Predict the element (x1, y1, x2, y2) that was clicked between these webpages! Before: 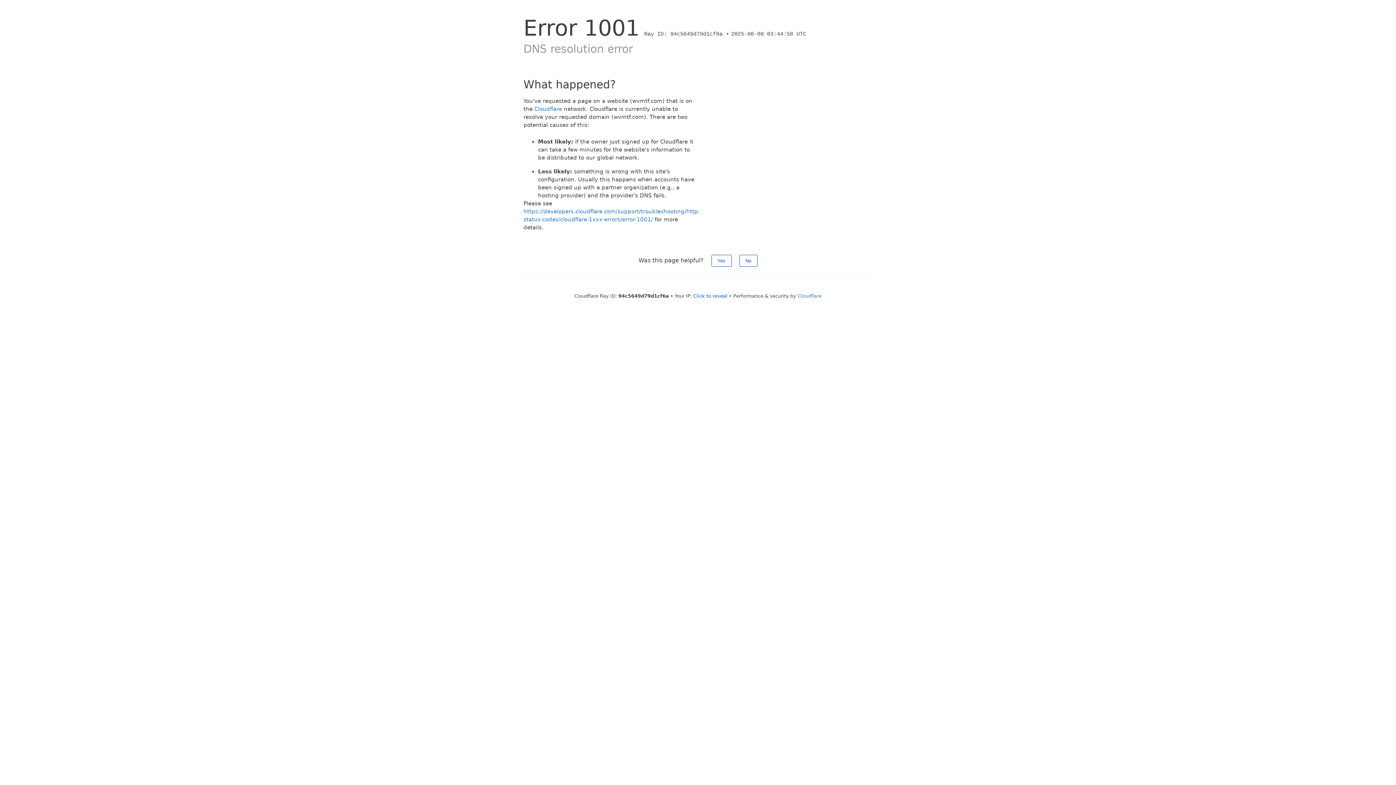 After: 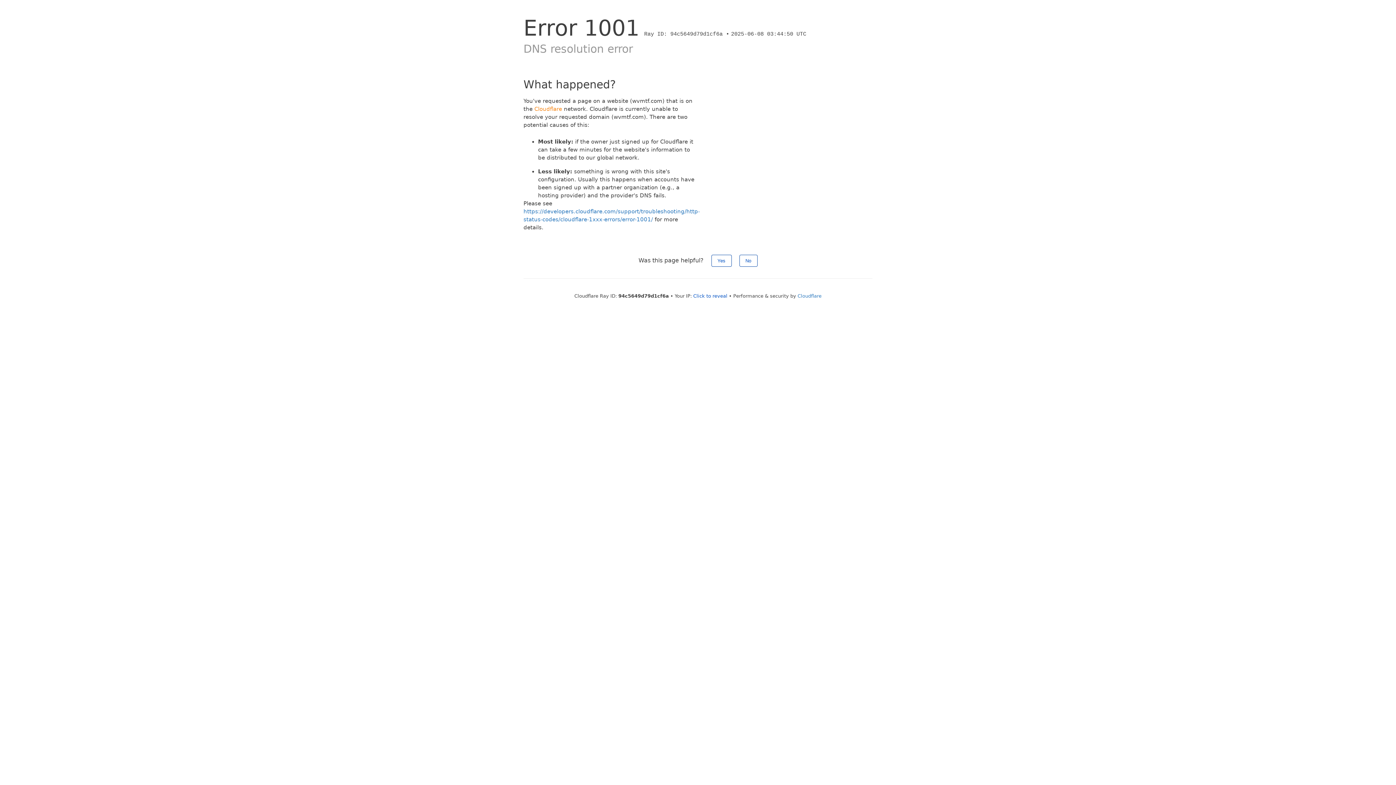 Action: label: Cloudflare bbox: (534, 105, 562, 112)